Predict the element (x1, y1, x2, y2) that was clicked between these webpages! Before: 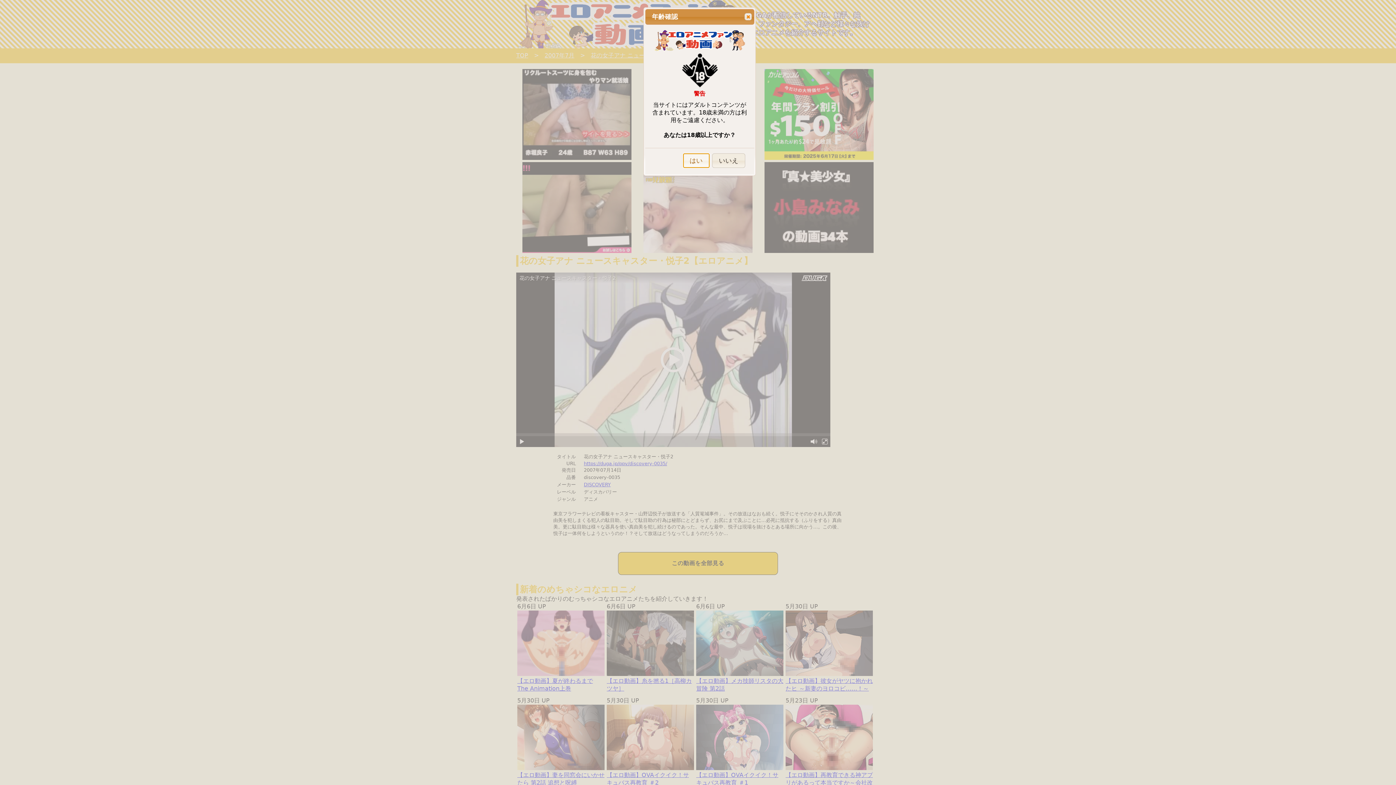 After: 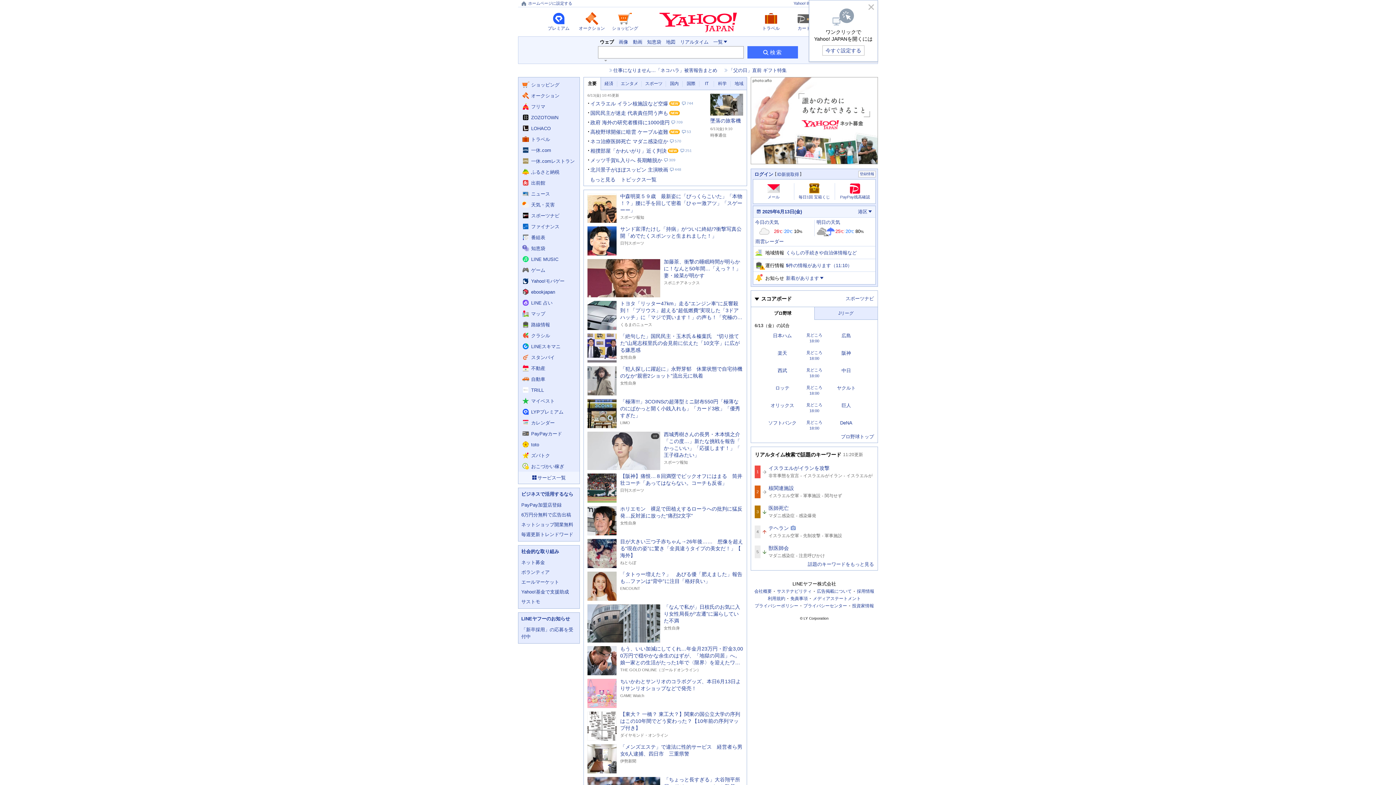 Action: bbox: (744, 13, 752, 20) label: 退出する